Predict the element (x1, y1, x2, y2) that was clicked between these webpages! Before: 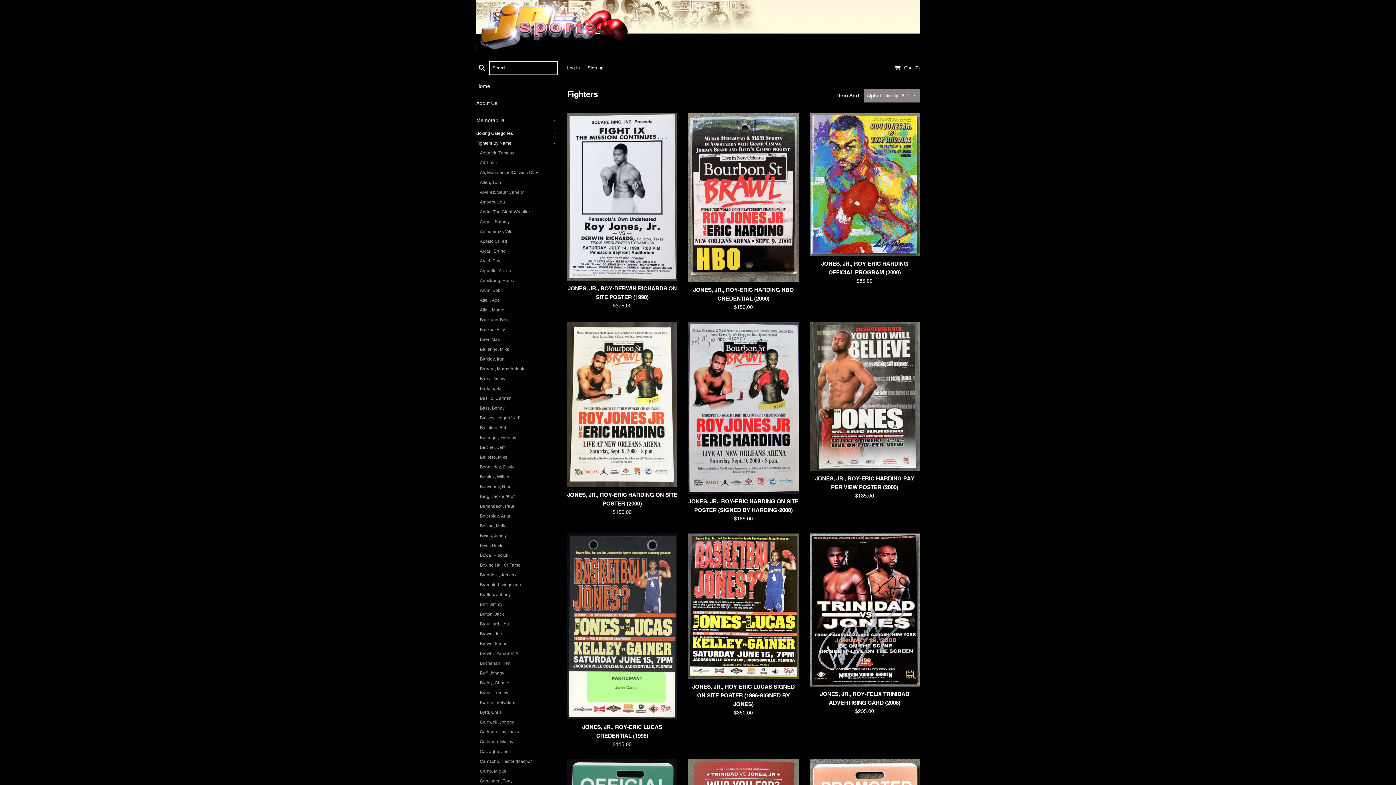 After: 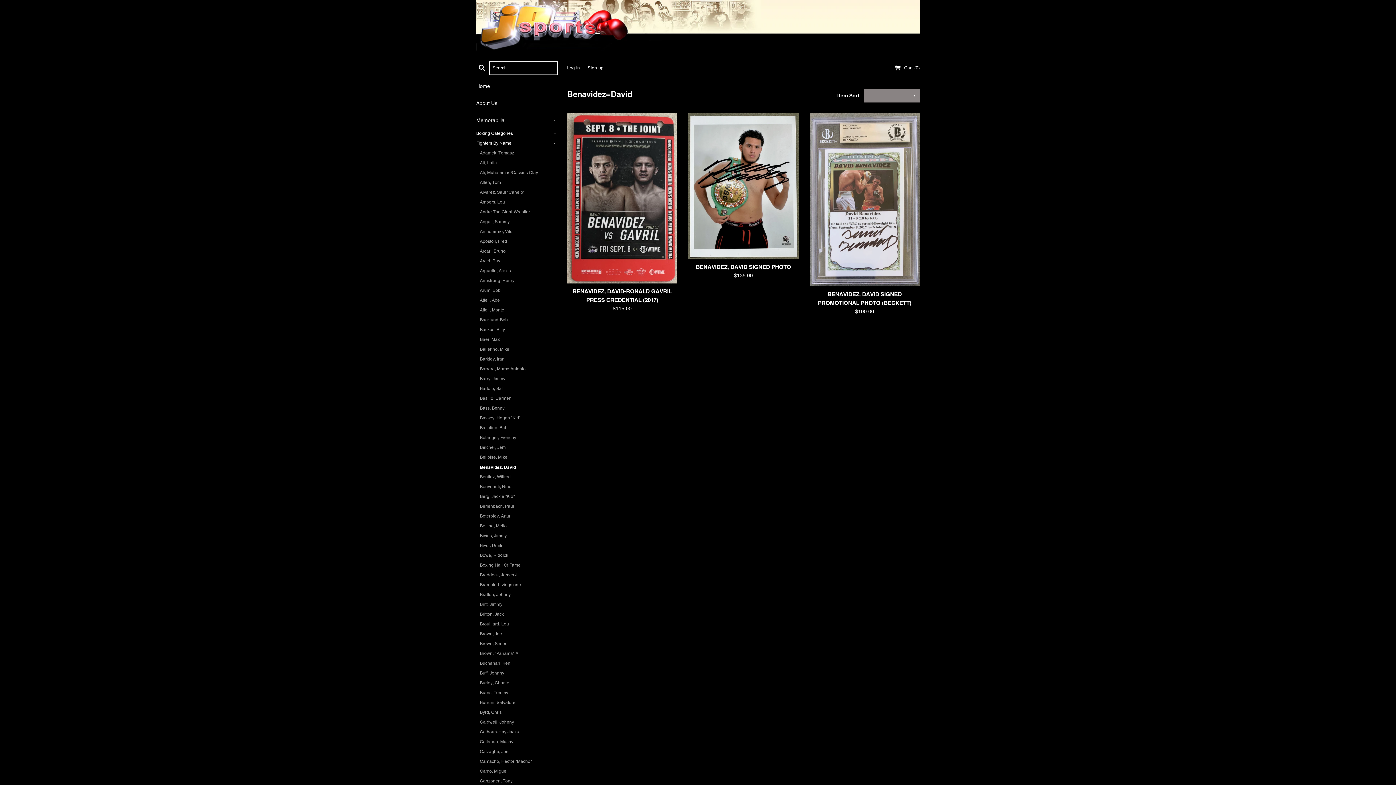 Action: label: Benavidez, David bbox: (480, 462, 556, 472)